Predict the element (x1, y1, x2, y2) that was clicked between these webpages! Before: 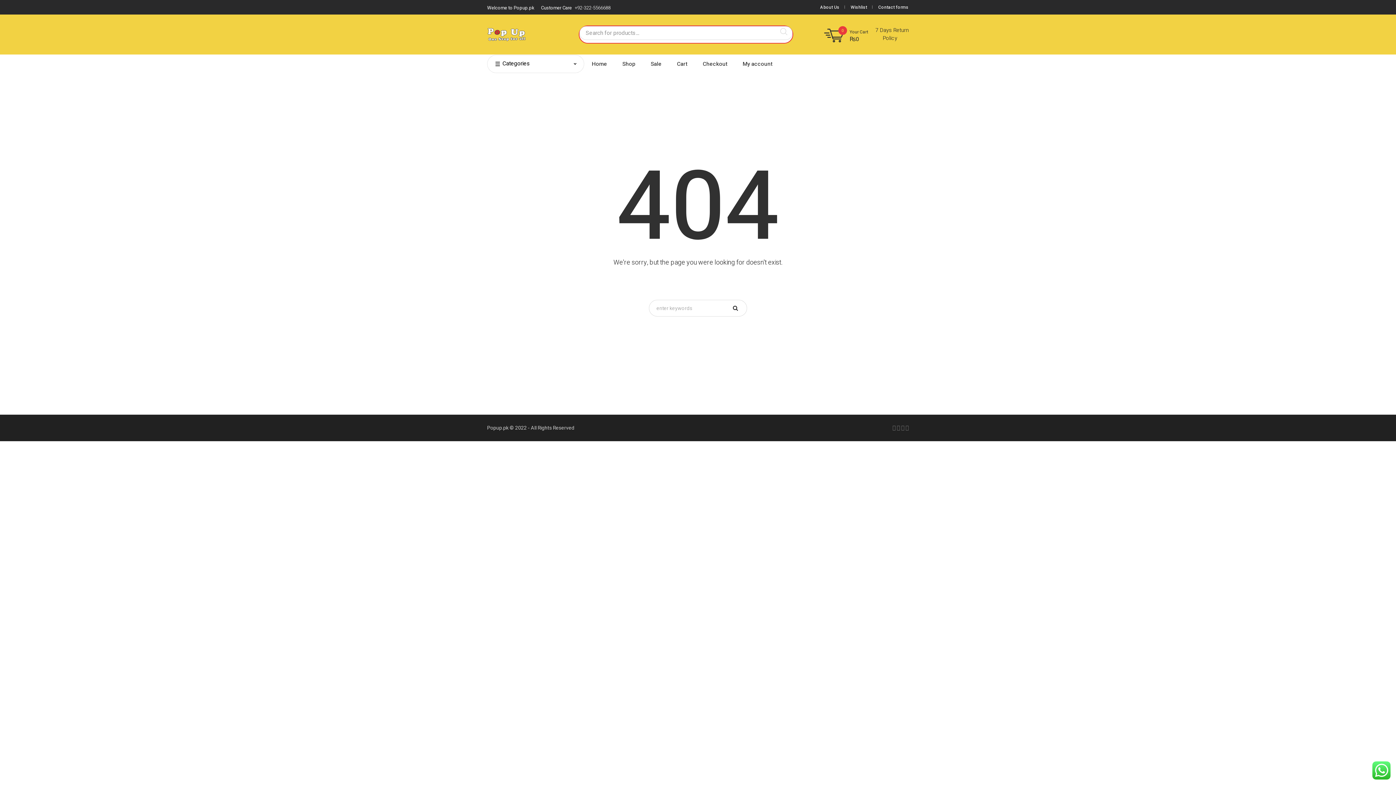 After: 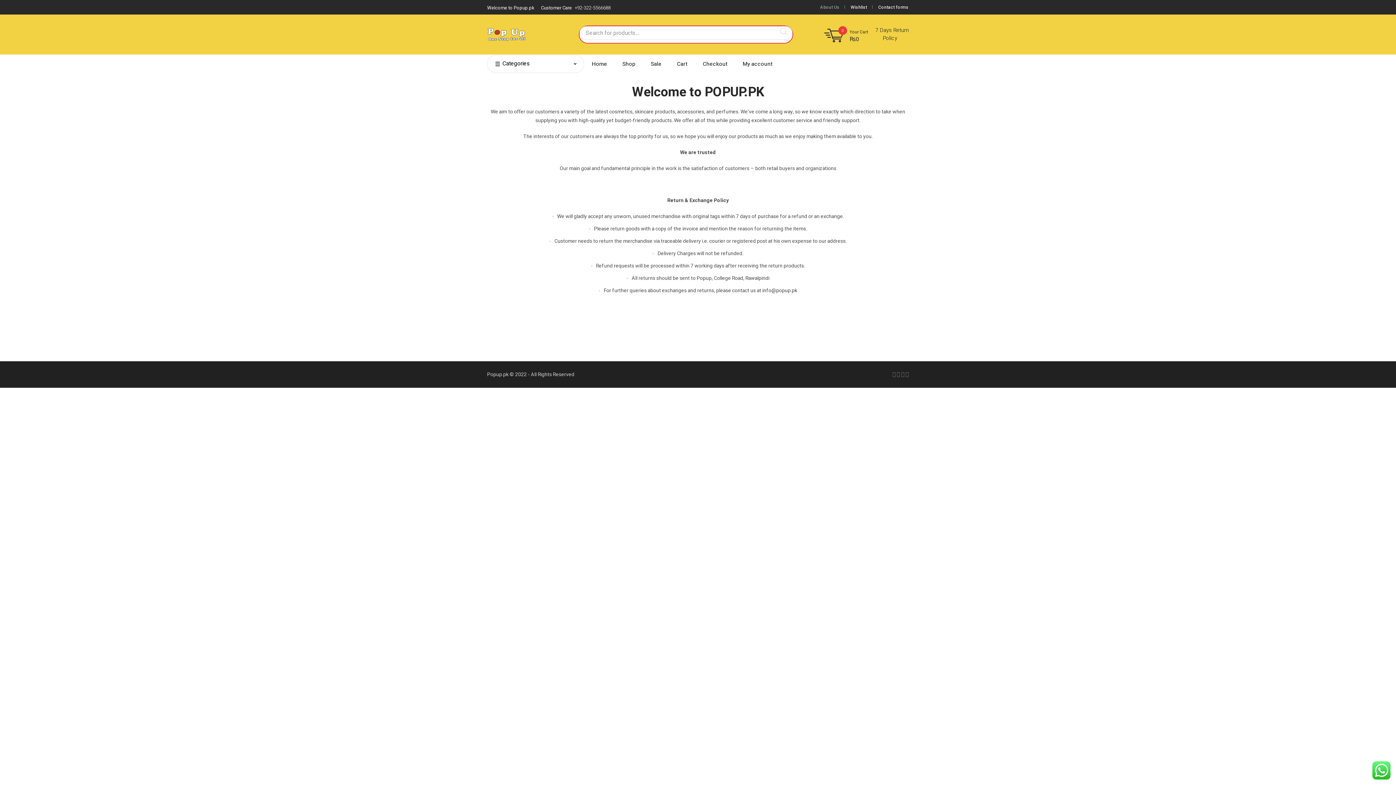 Action: label: About Us bbox: (815, 0, 845, 14)